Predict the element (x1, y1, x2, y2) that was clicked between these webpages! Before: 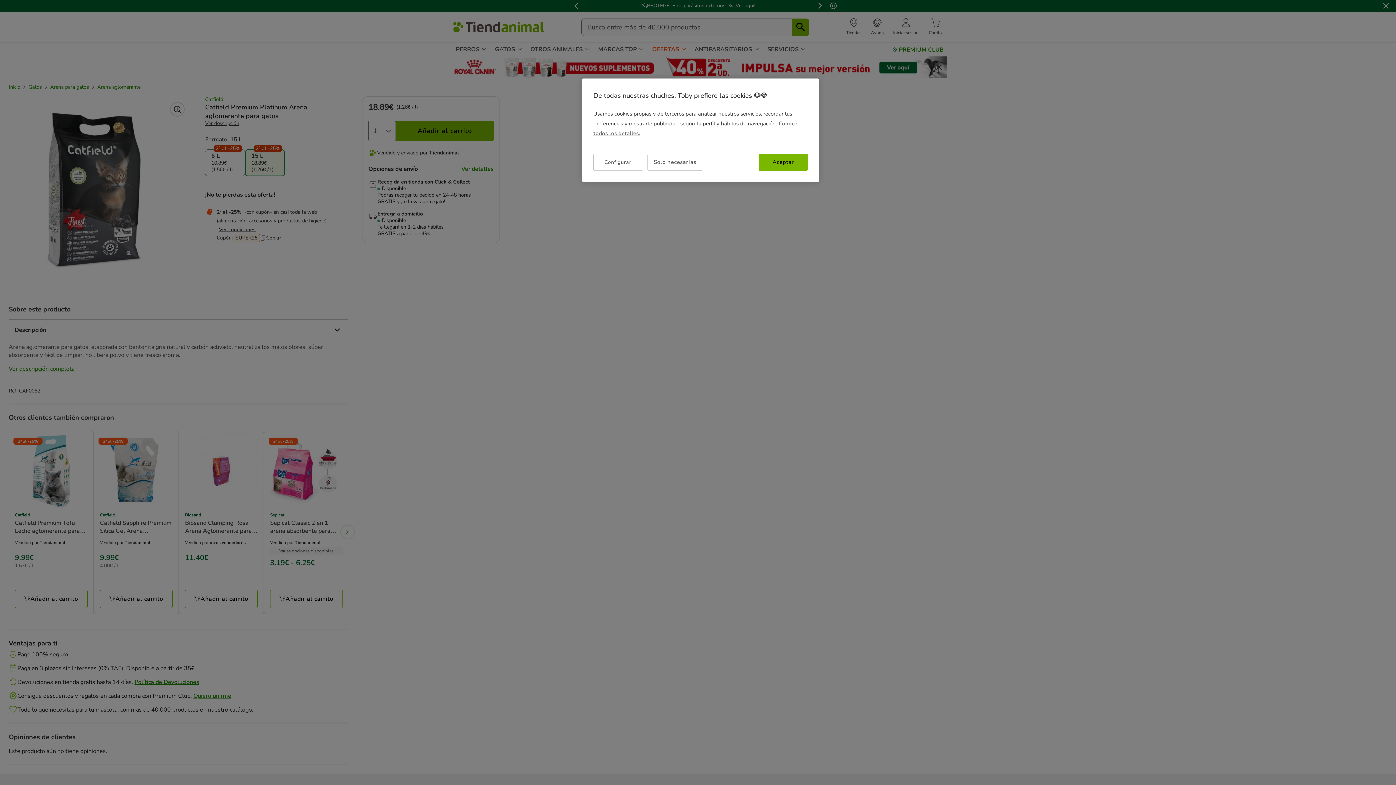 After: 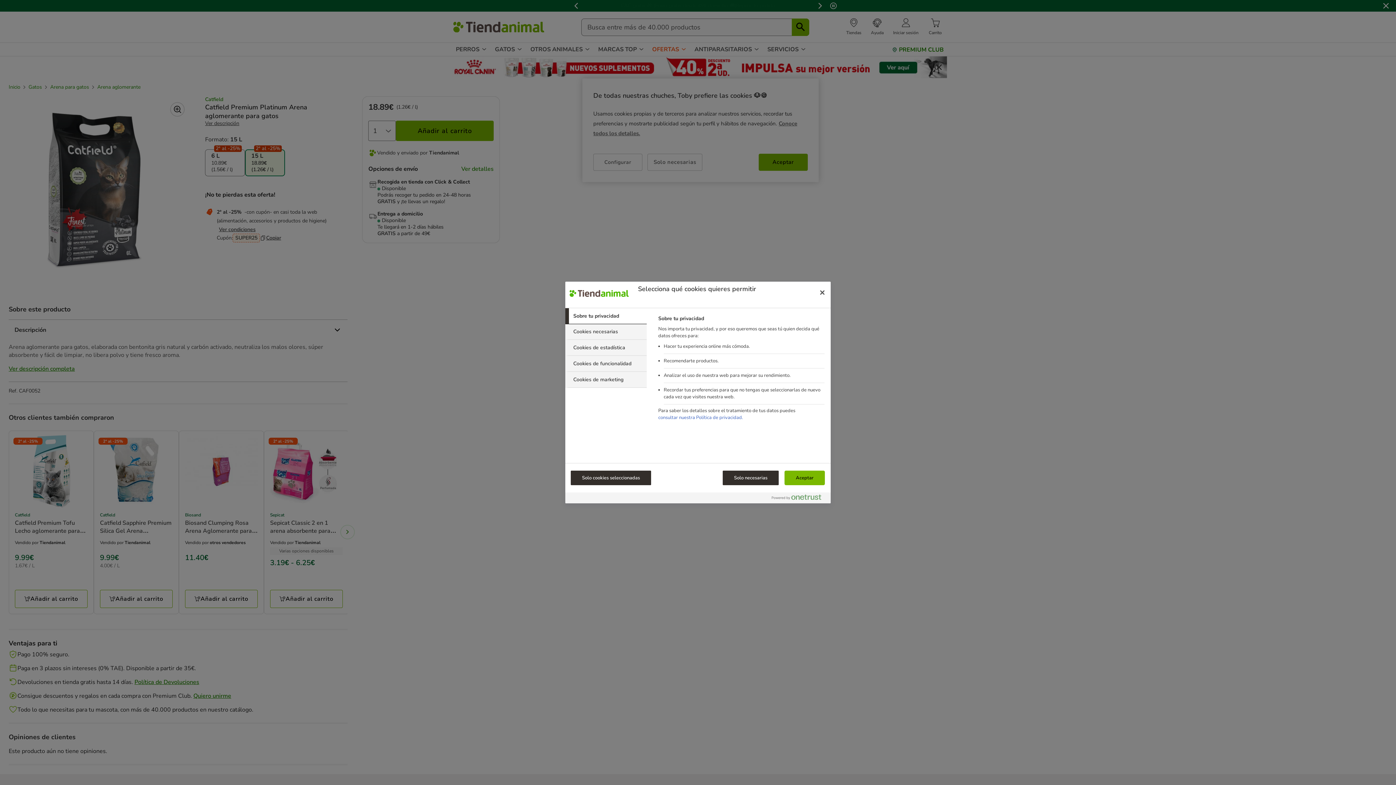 Action: bbox: (593, 153, 642, 170) label: Configurar